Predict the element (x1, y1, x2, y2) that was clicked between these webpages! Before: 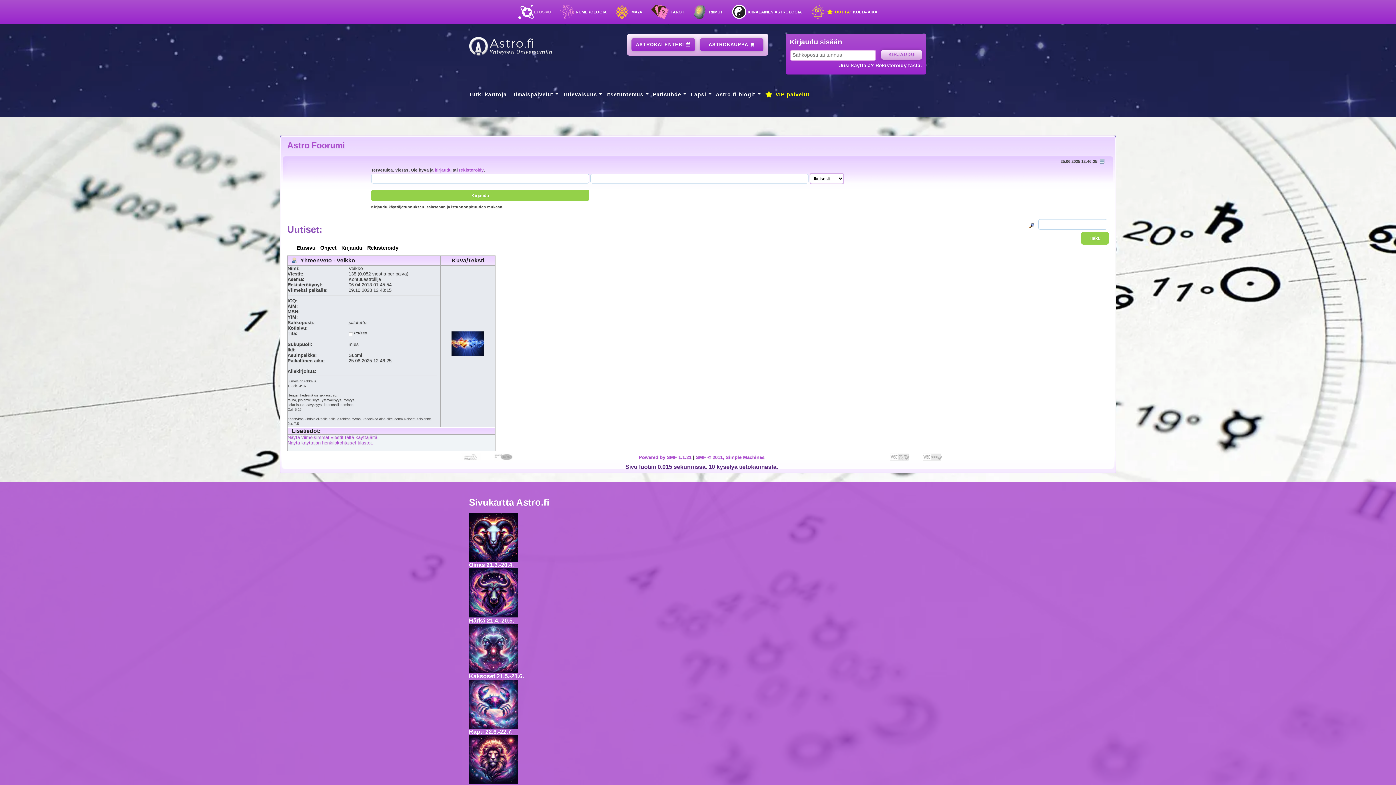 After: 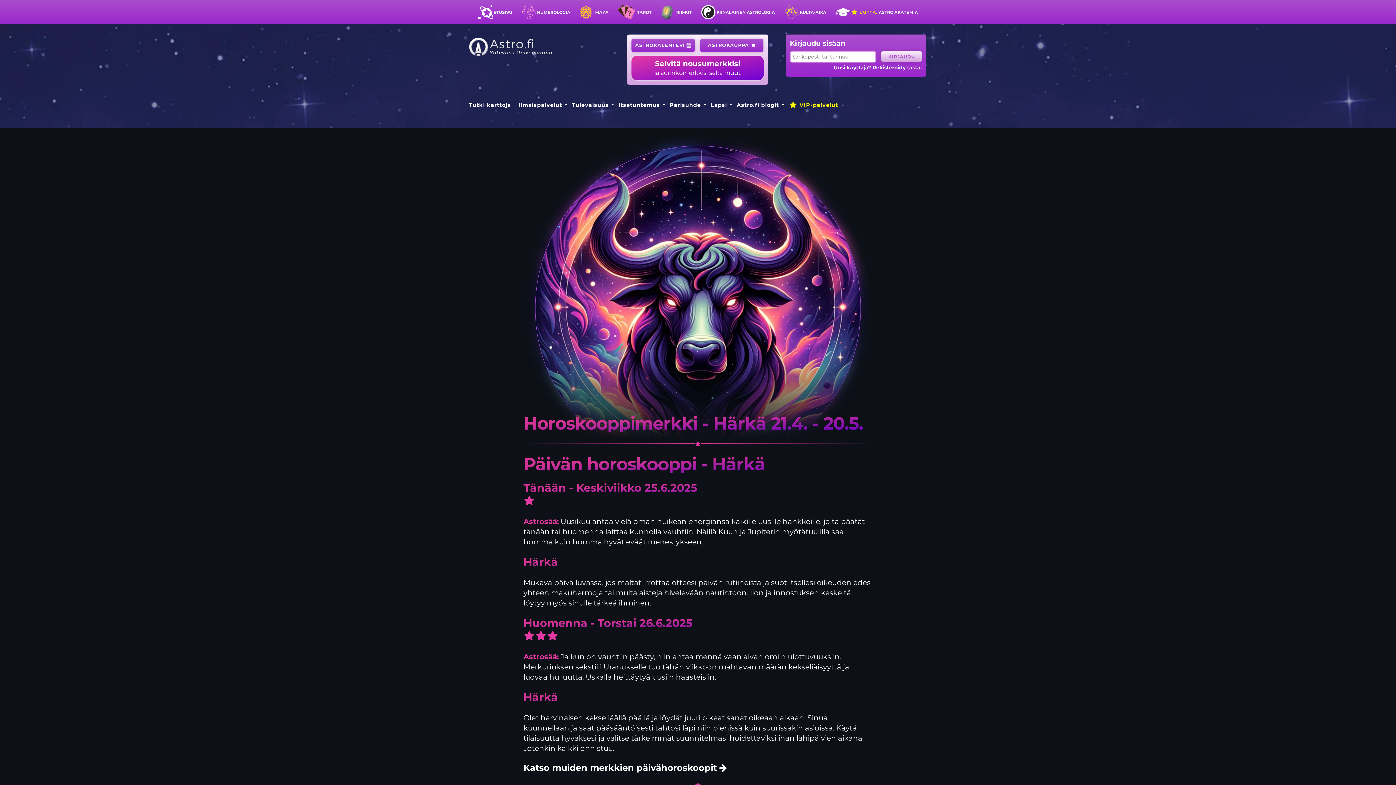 Action: label: Härkä 21.4.-20.5. bbox: (469, 568, 927, 623)